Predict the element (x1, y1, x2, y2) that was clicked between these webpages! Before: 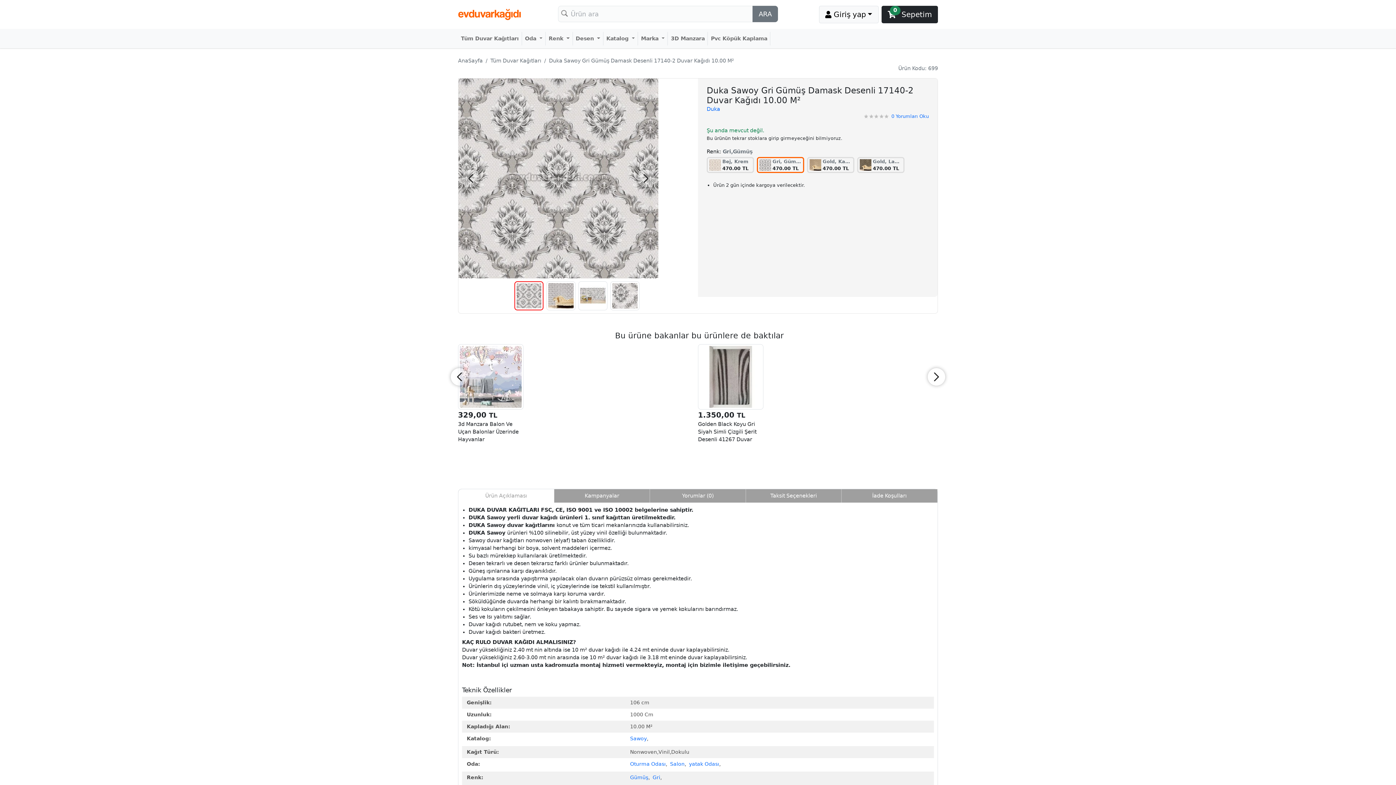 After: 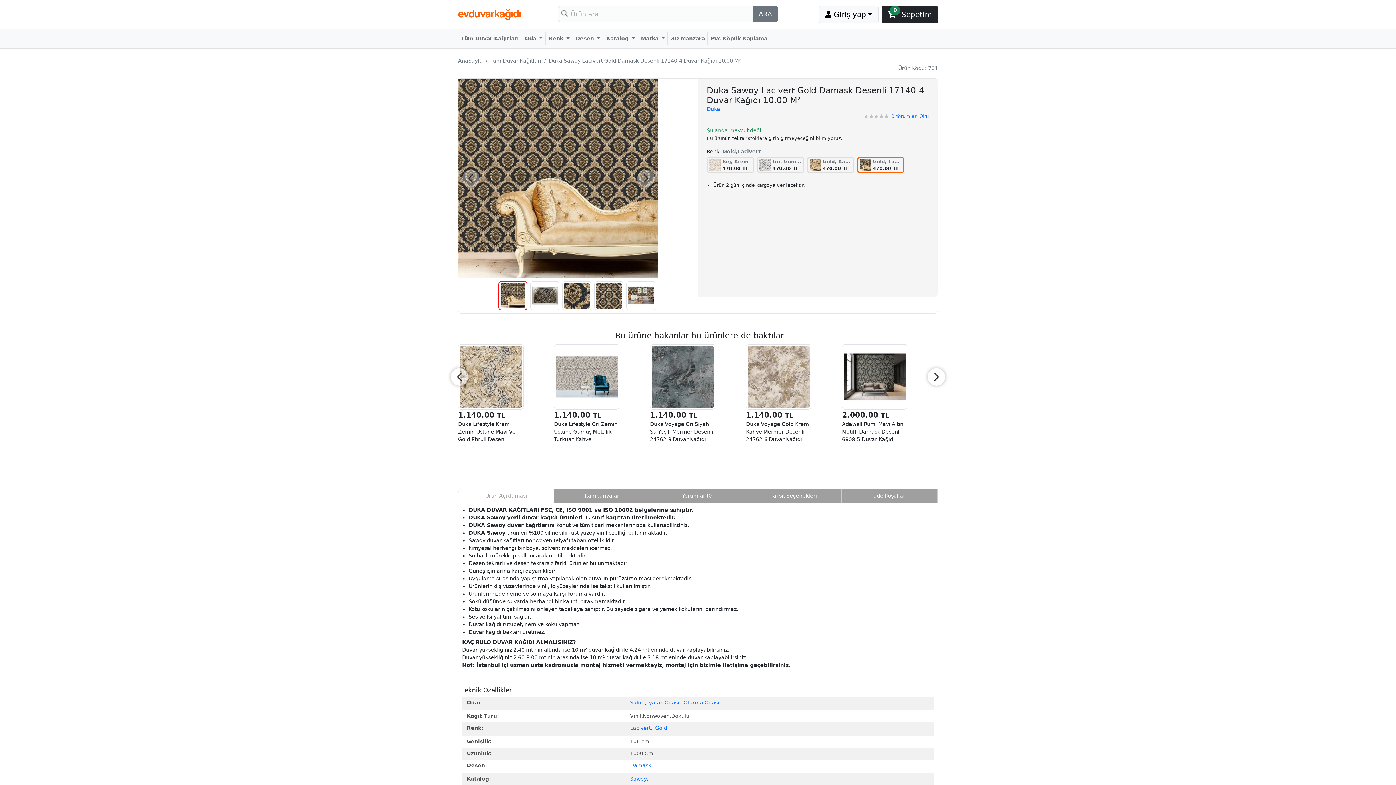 Action: label: Gold, Lacivert
470.00 TL bbox: (860, 158, 902, 172)